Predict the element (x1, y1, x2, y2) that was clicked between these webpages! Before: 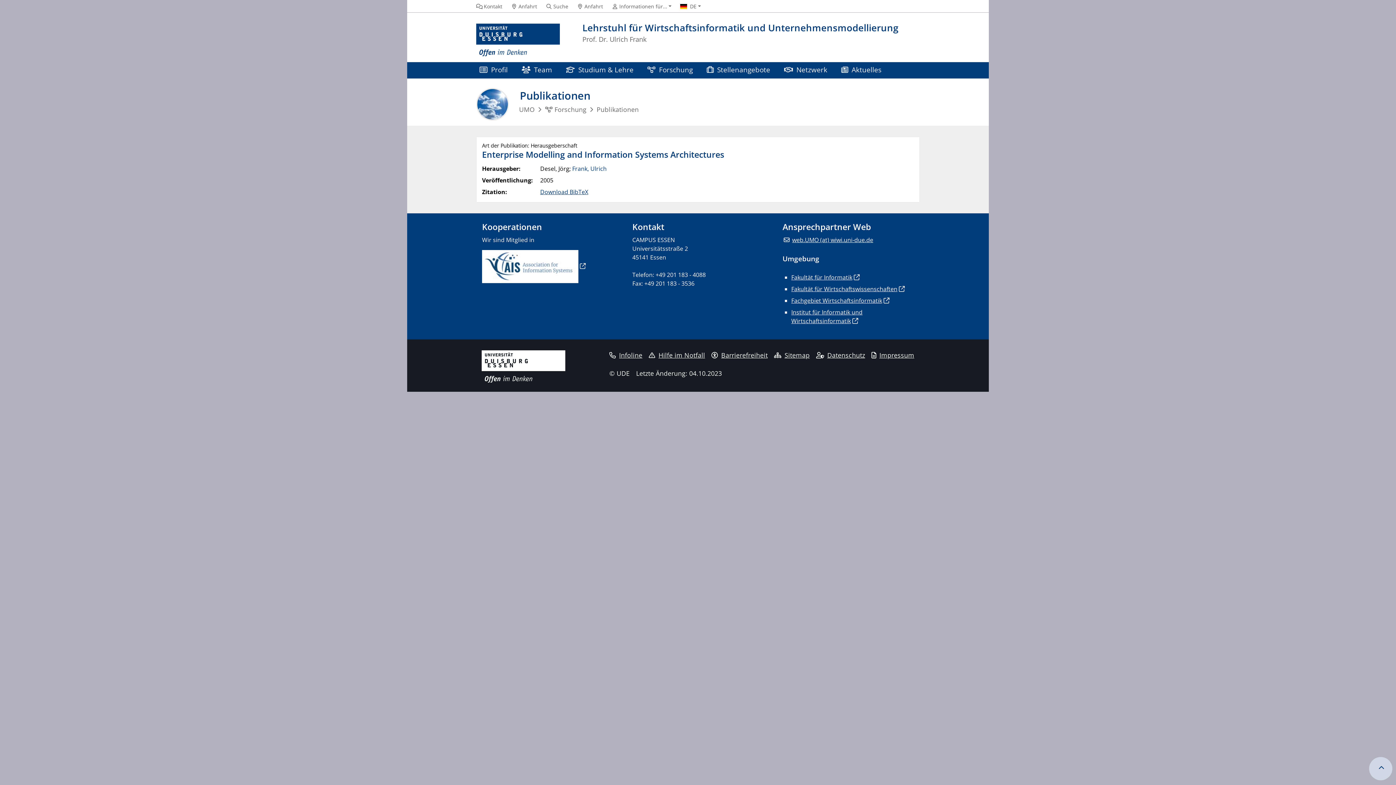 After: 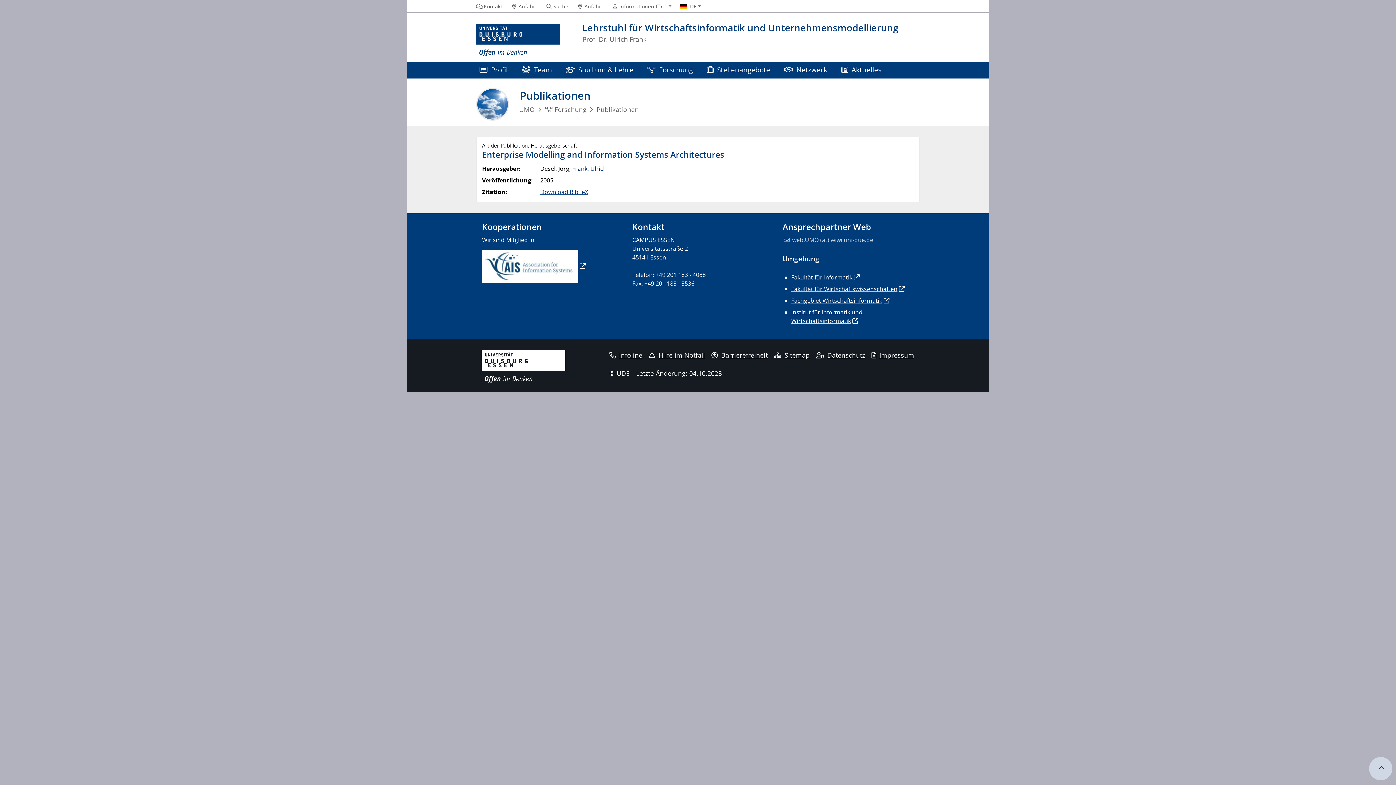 Action: bbox: (782, 235, 873, 243) label: web.UMO (at) wiwi.uni-due.de